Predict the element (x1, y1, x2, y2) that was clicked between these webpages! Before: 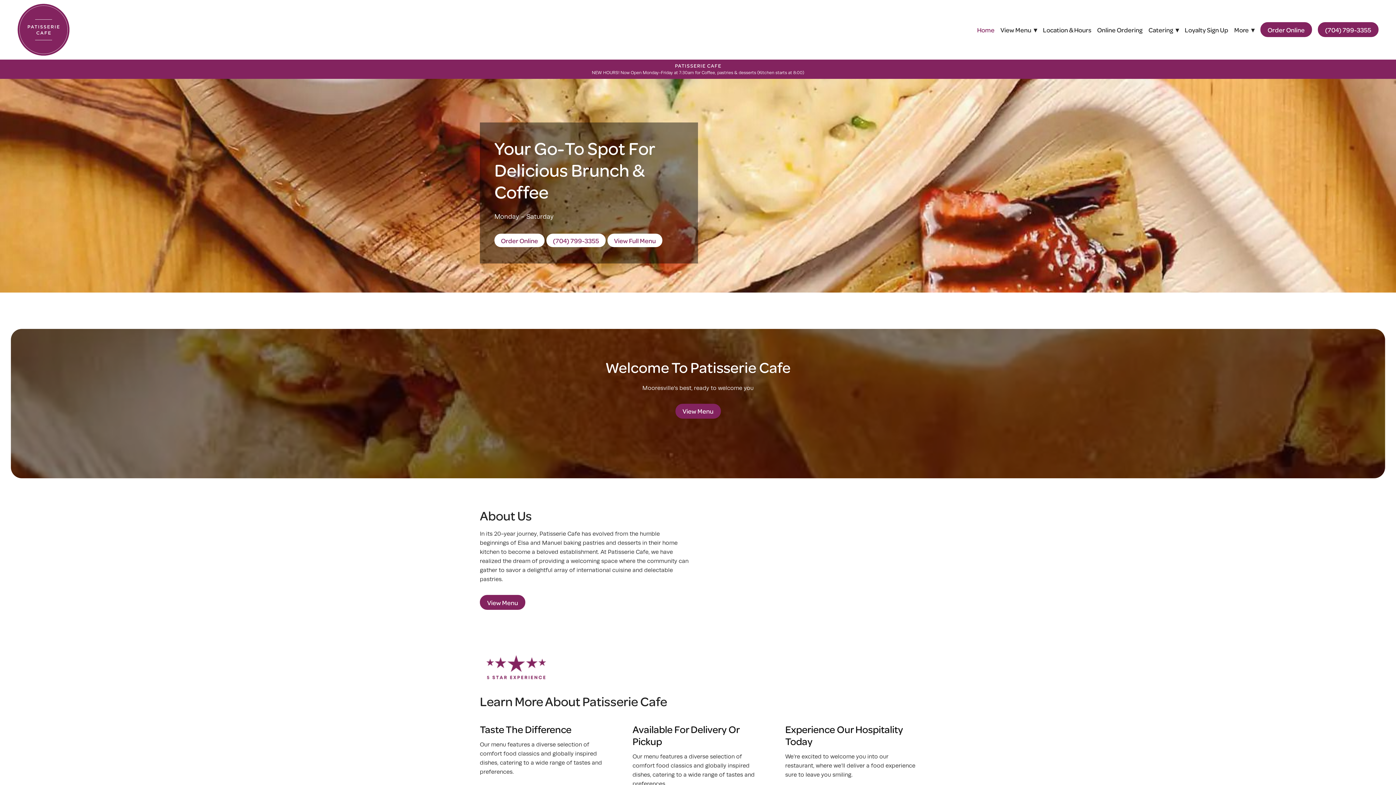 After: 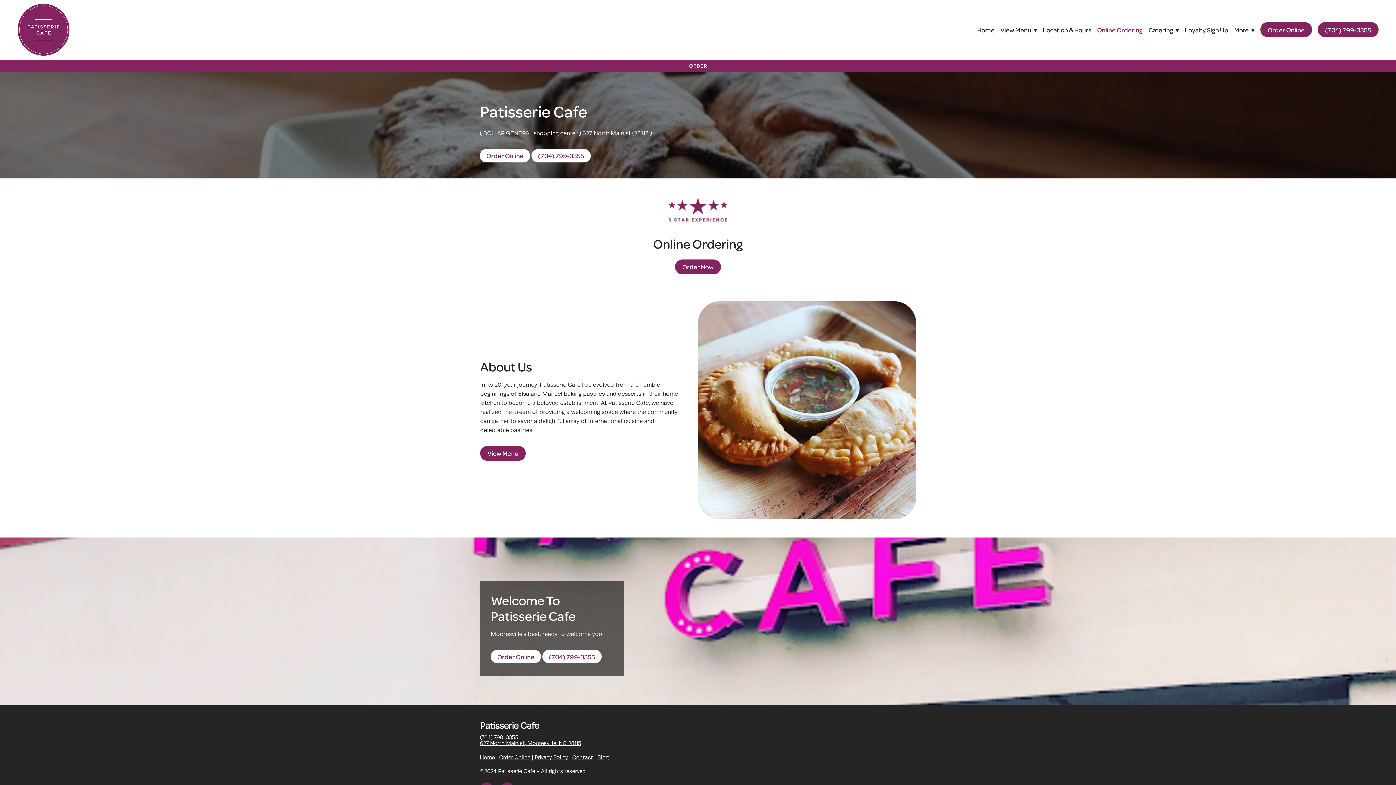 Action: bbox: (1097, 24, 1142, 34) label: Online Ordering